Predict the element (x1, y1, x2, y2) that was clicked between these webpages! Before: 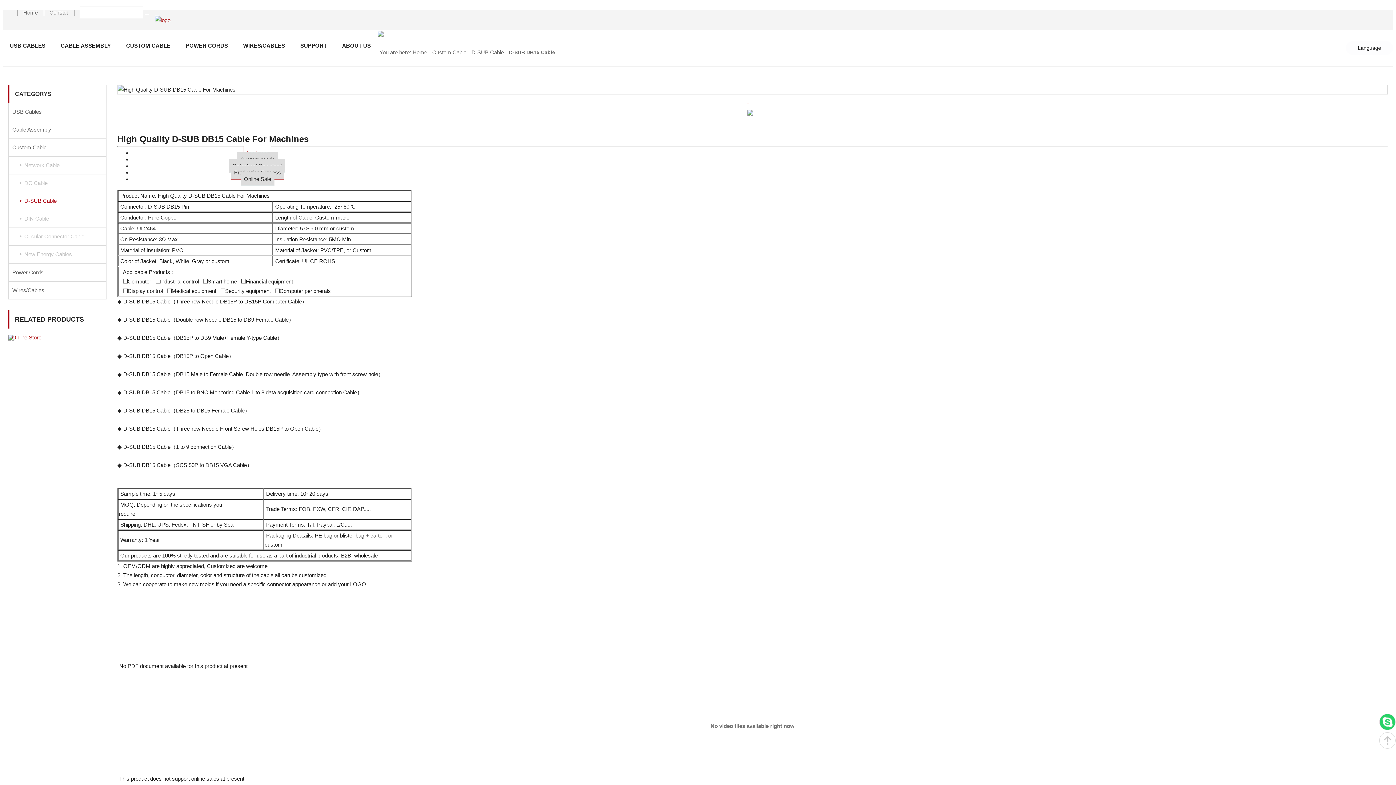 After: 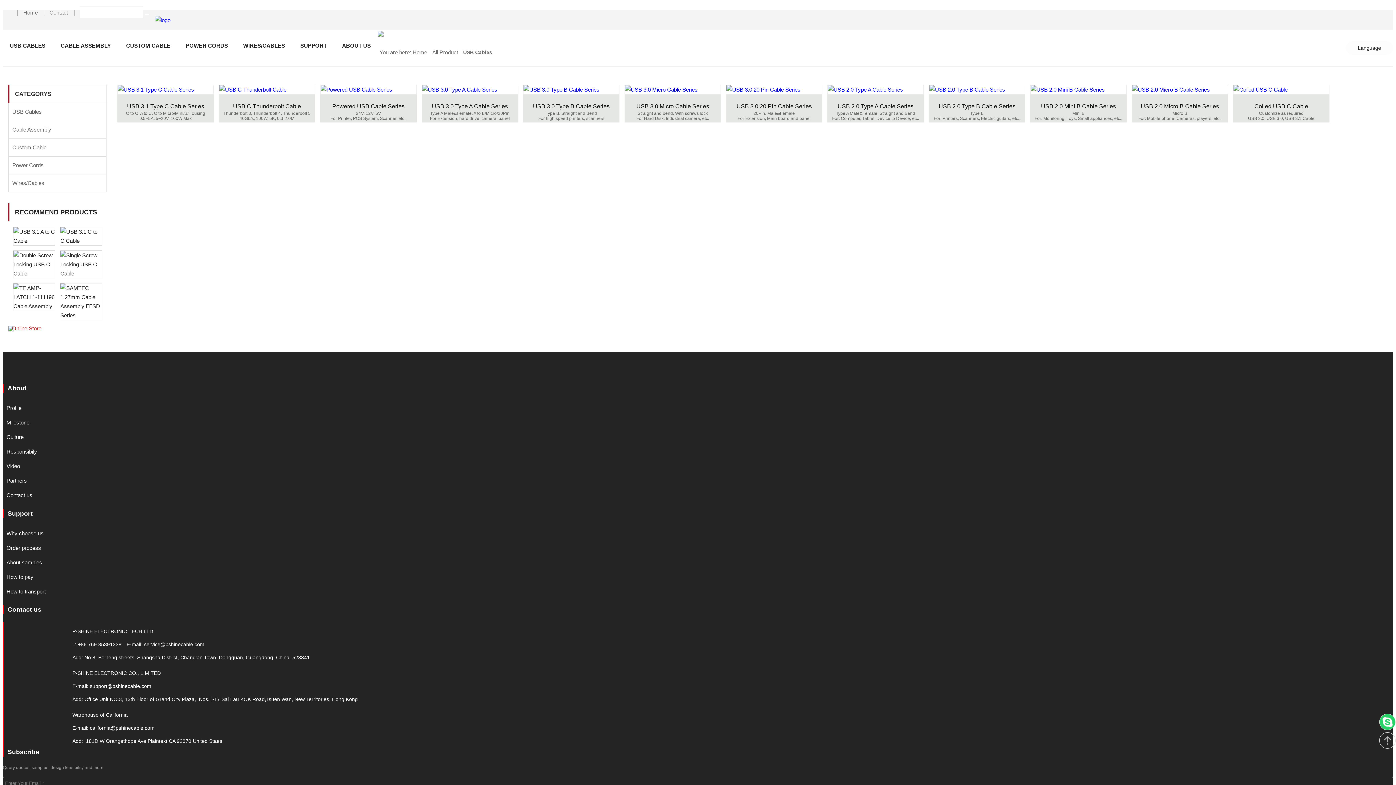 Action: bbox: (2, 30, 52, 61) label: USB CABLES